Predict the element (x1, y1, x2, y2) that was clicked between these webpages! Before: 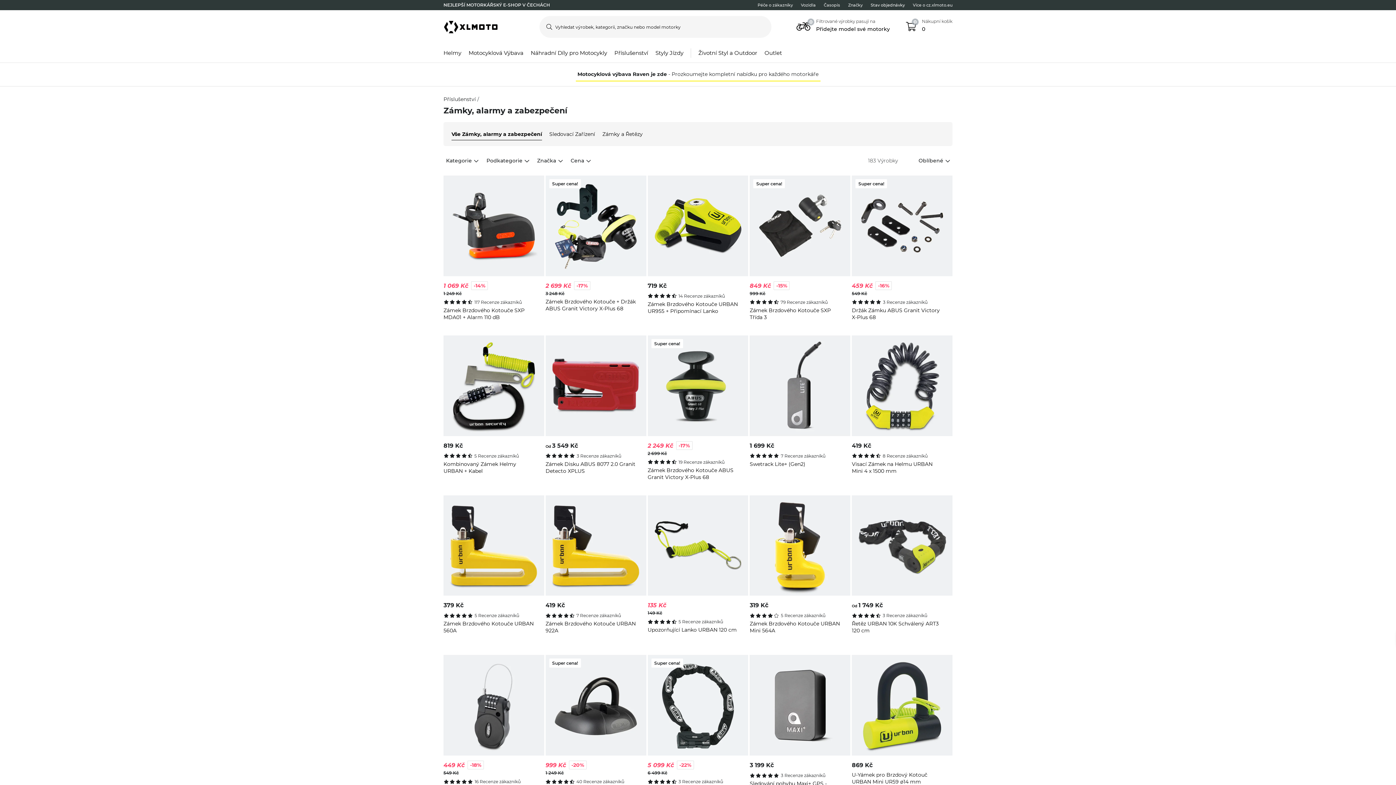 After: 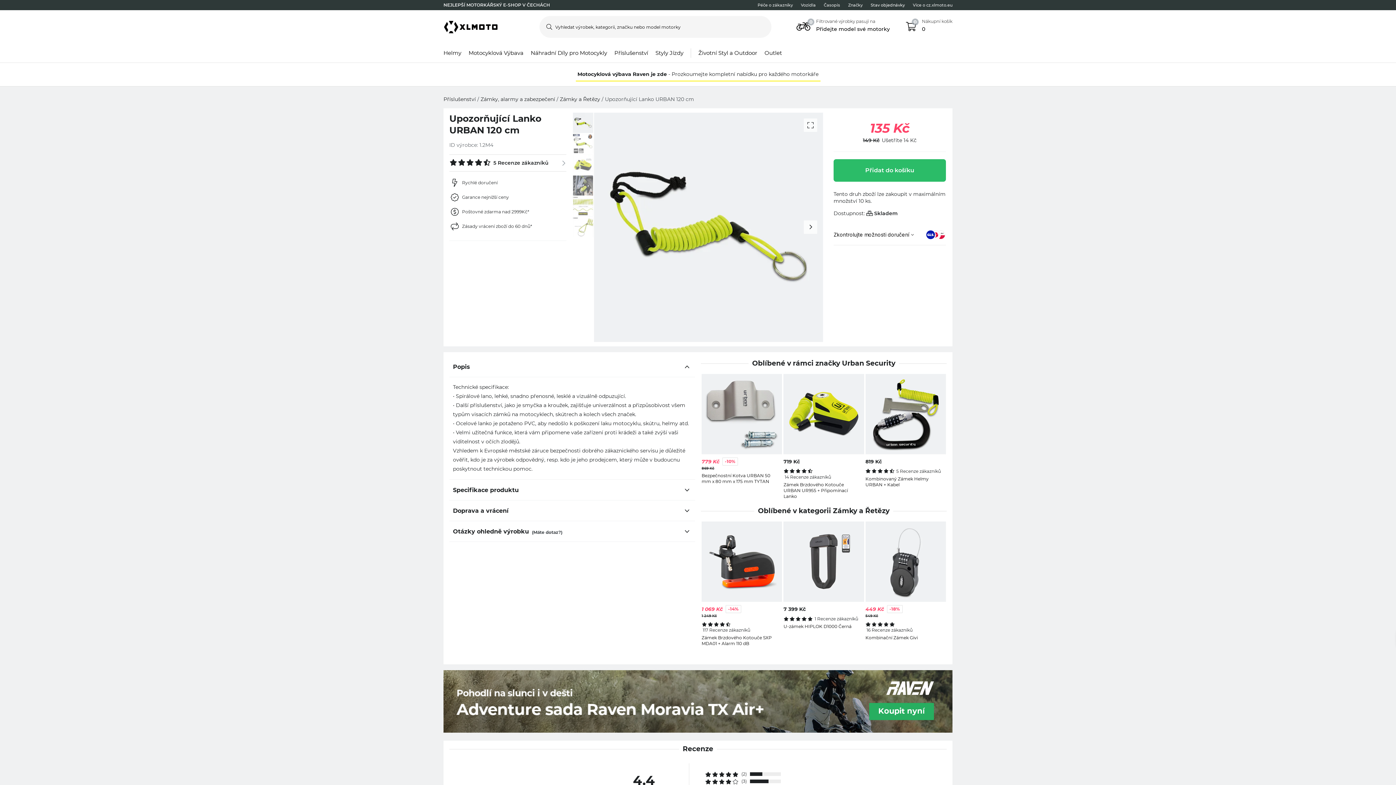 Action: label: 135 Kč
149 Kč
5 Recenze zákazníků
Upozorňující Lanko URBAN 120 cm bbox: (647, 495, 748, 653)